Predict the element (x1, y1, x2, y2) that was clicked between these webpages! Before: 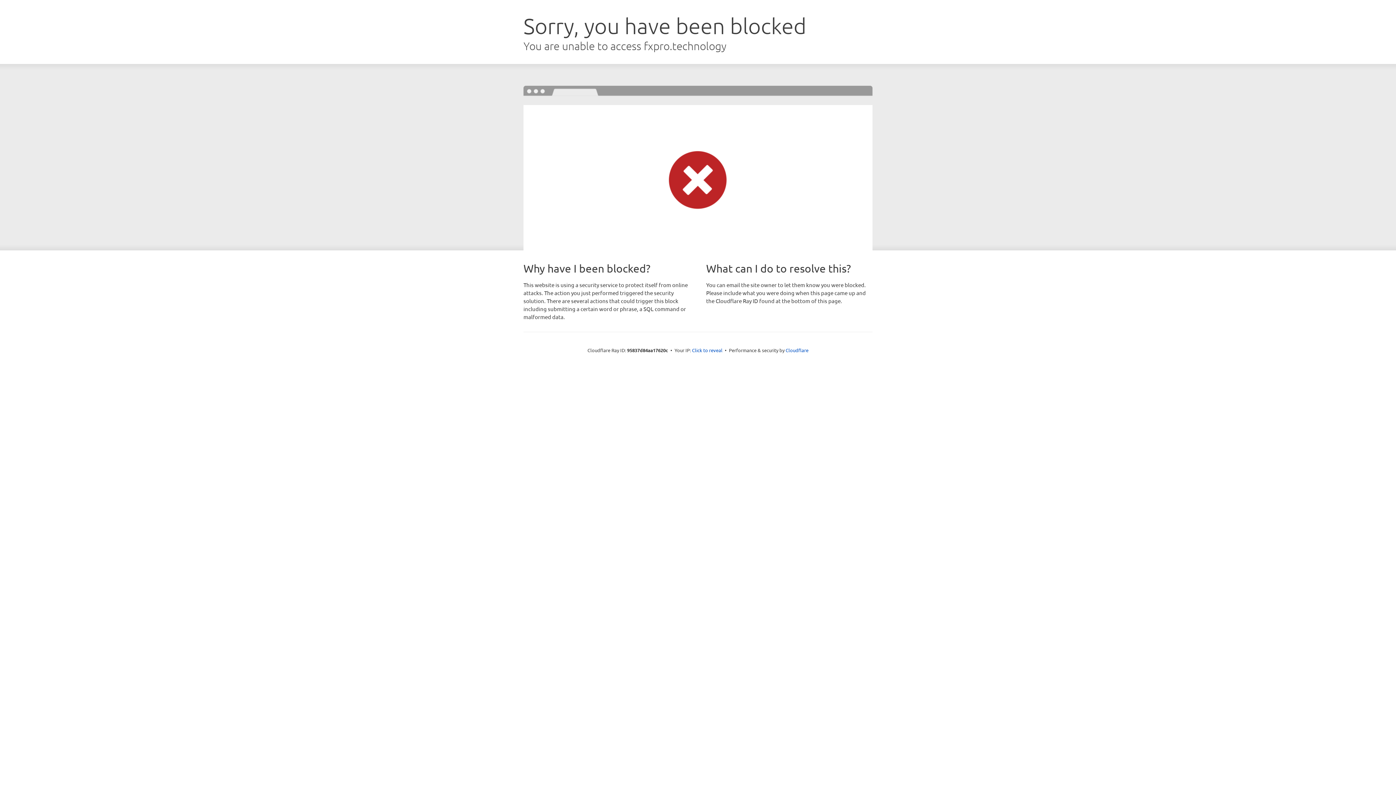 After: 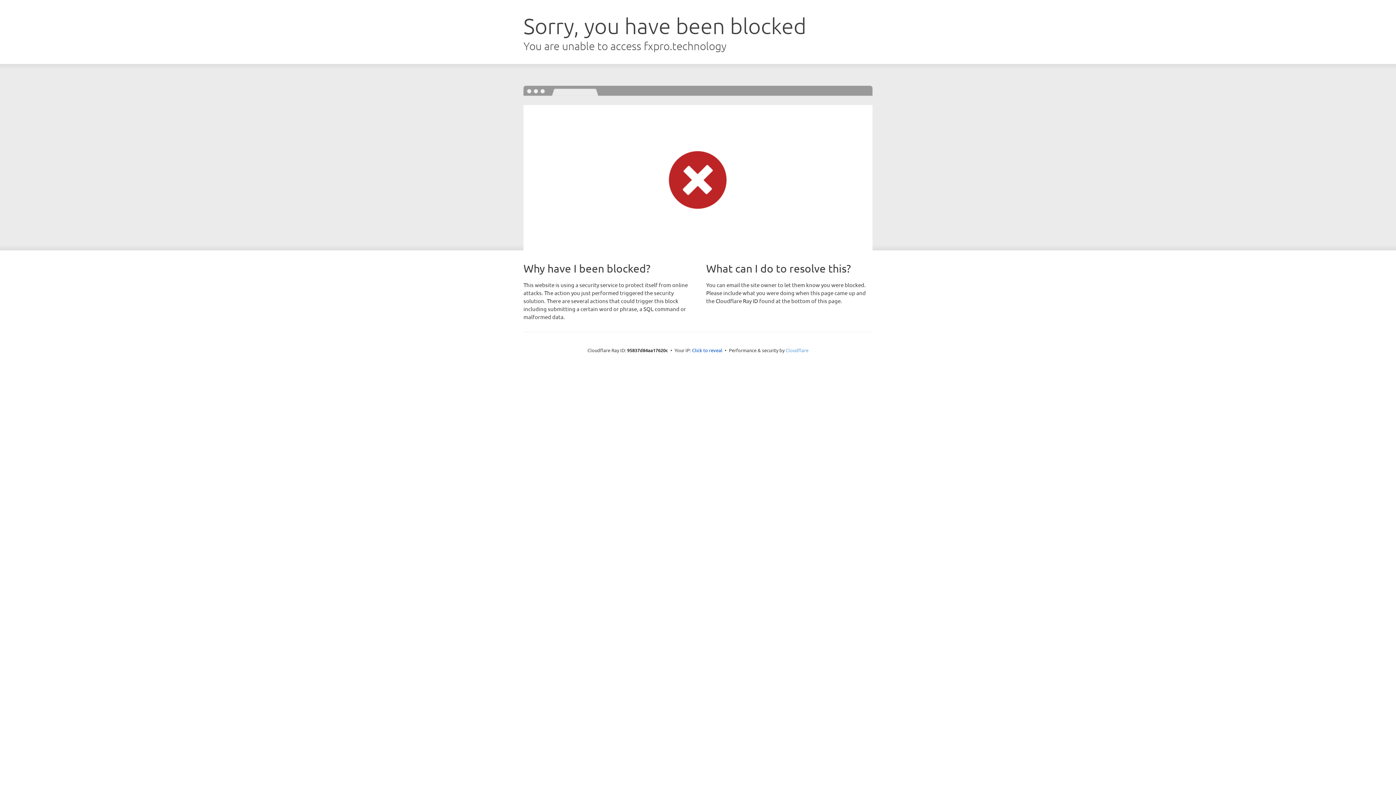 Action: label: Cloudflare bbox: (785, 347, 808, 353)